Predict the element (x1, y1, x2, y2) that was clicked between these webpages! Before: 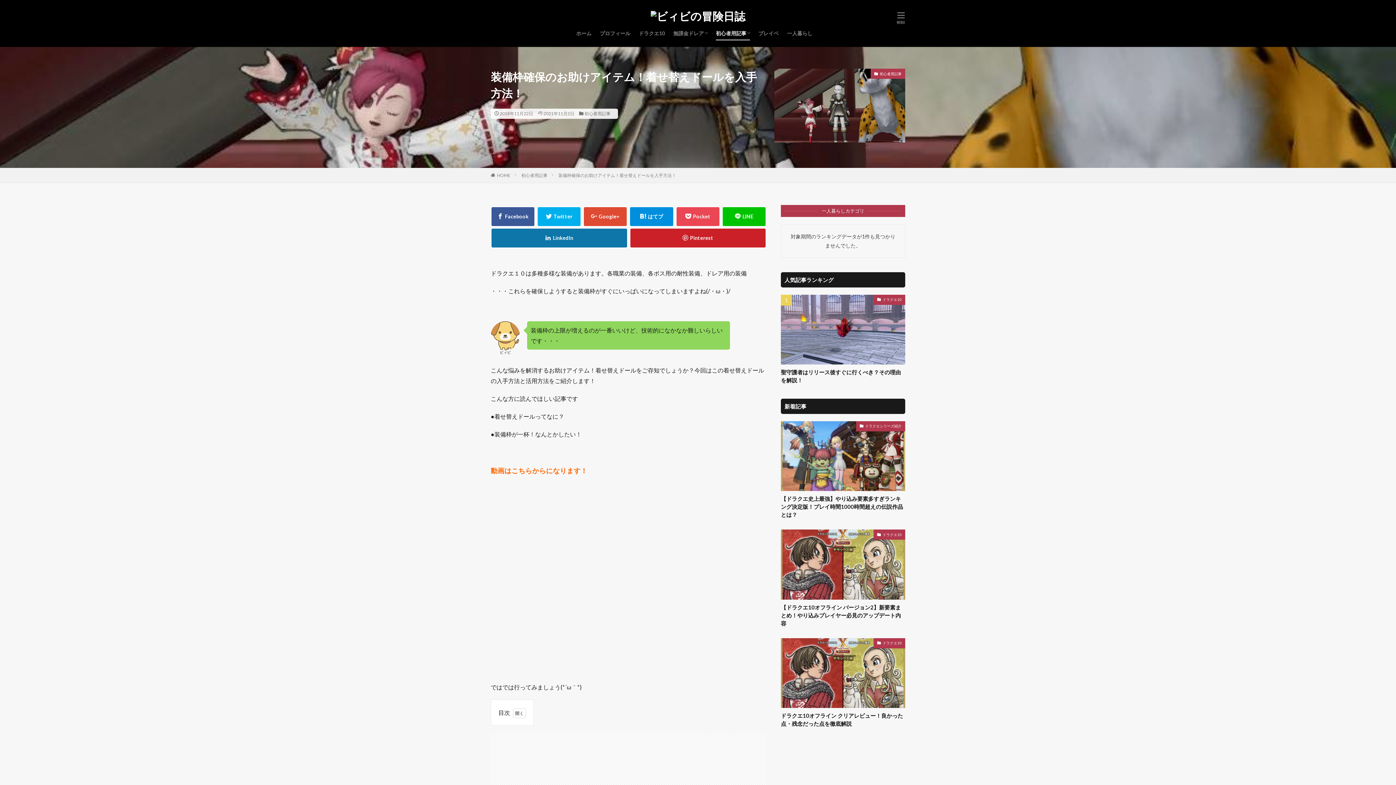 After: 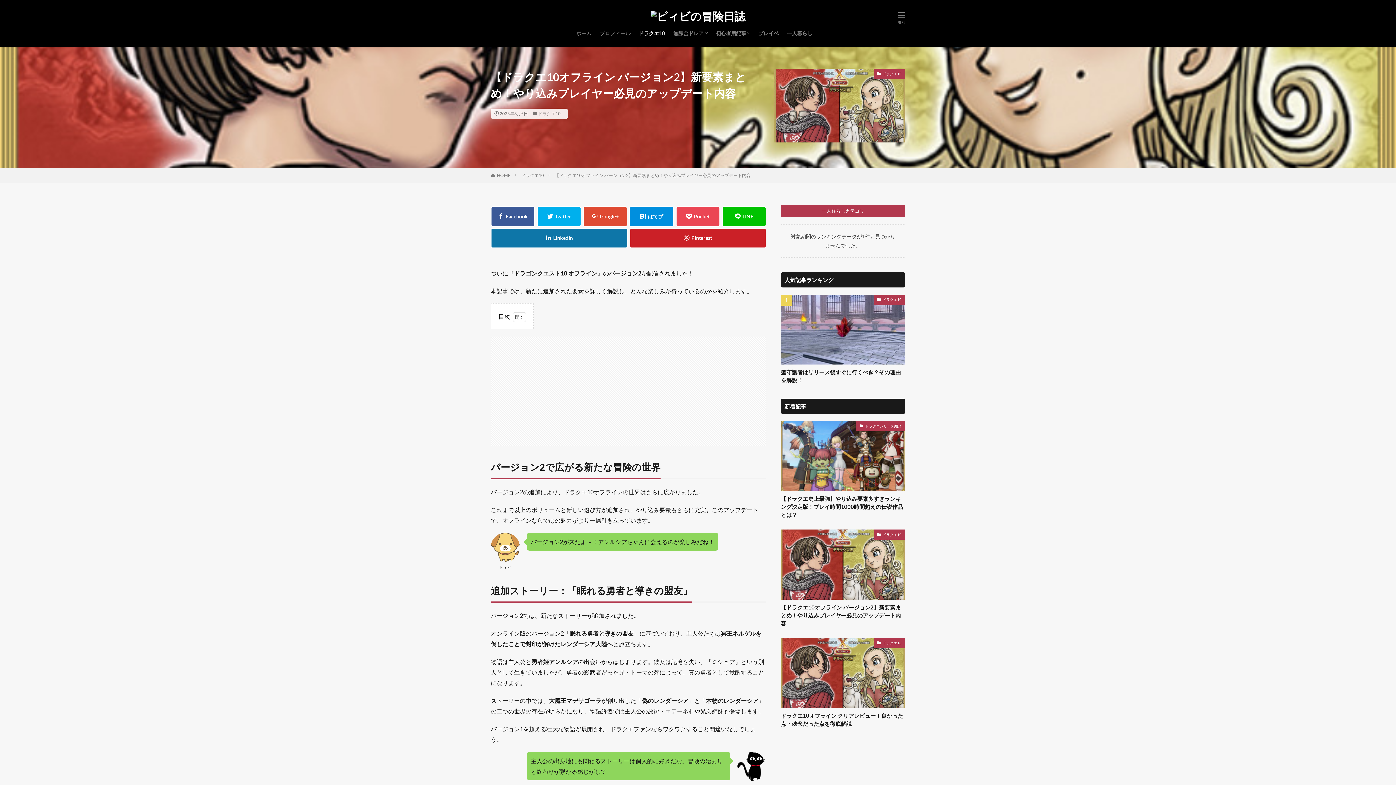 Action: label: 【ドラクエ10オフライン バージョン2】新要素まとめ！やり込みプレイヤー必見のアップデート内容 bbox: (781, 603, 905, 627)